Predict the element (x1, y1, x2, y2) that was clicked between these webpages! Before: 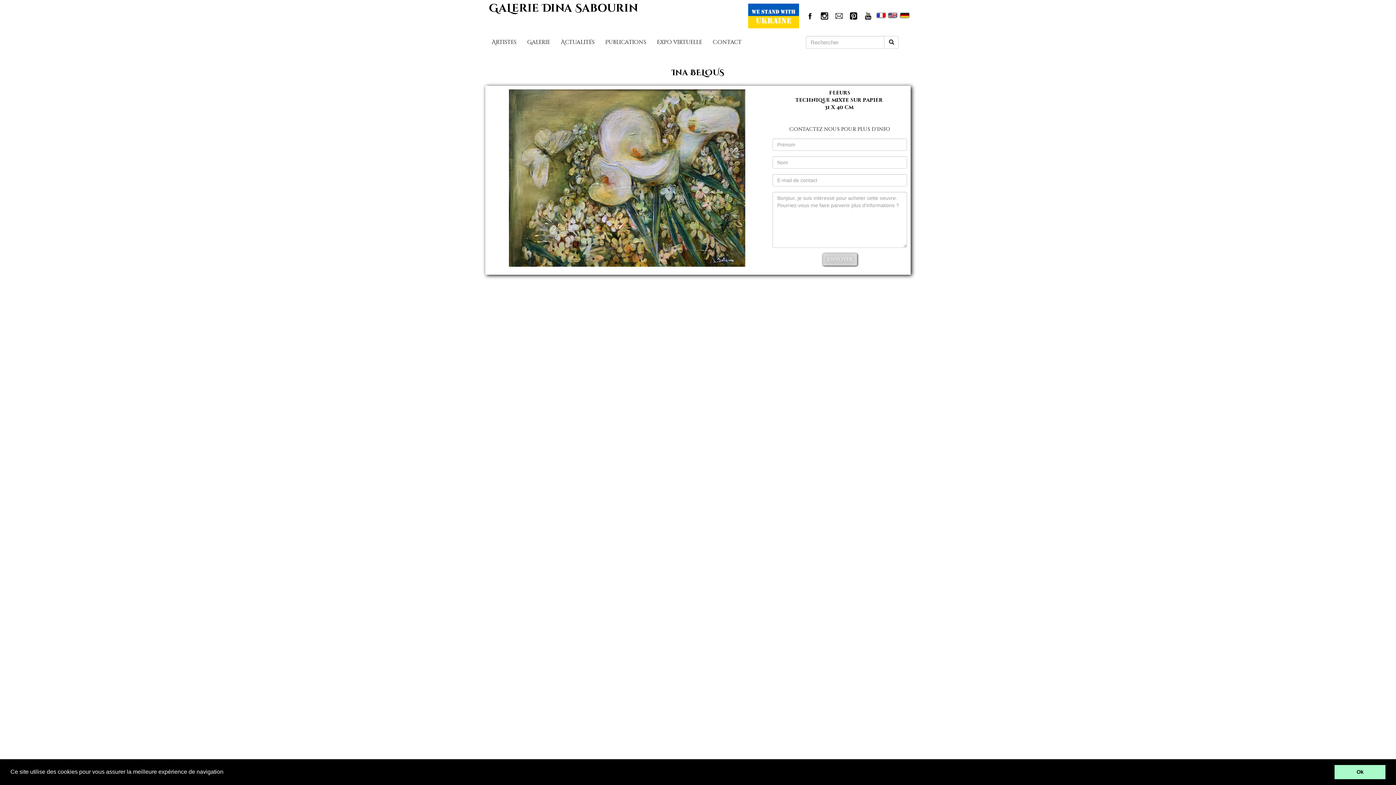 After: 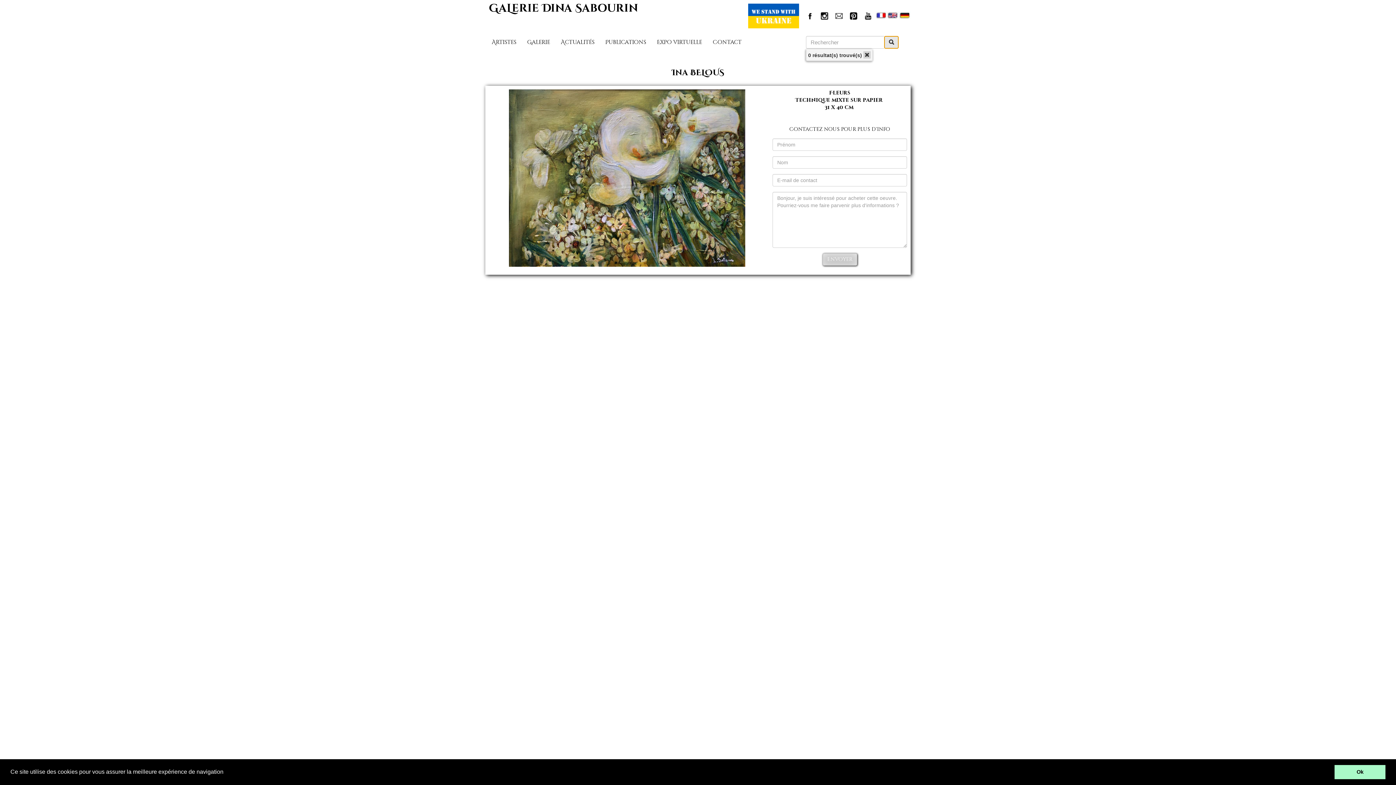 Action: bbox: (884, 36, 898, 48)